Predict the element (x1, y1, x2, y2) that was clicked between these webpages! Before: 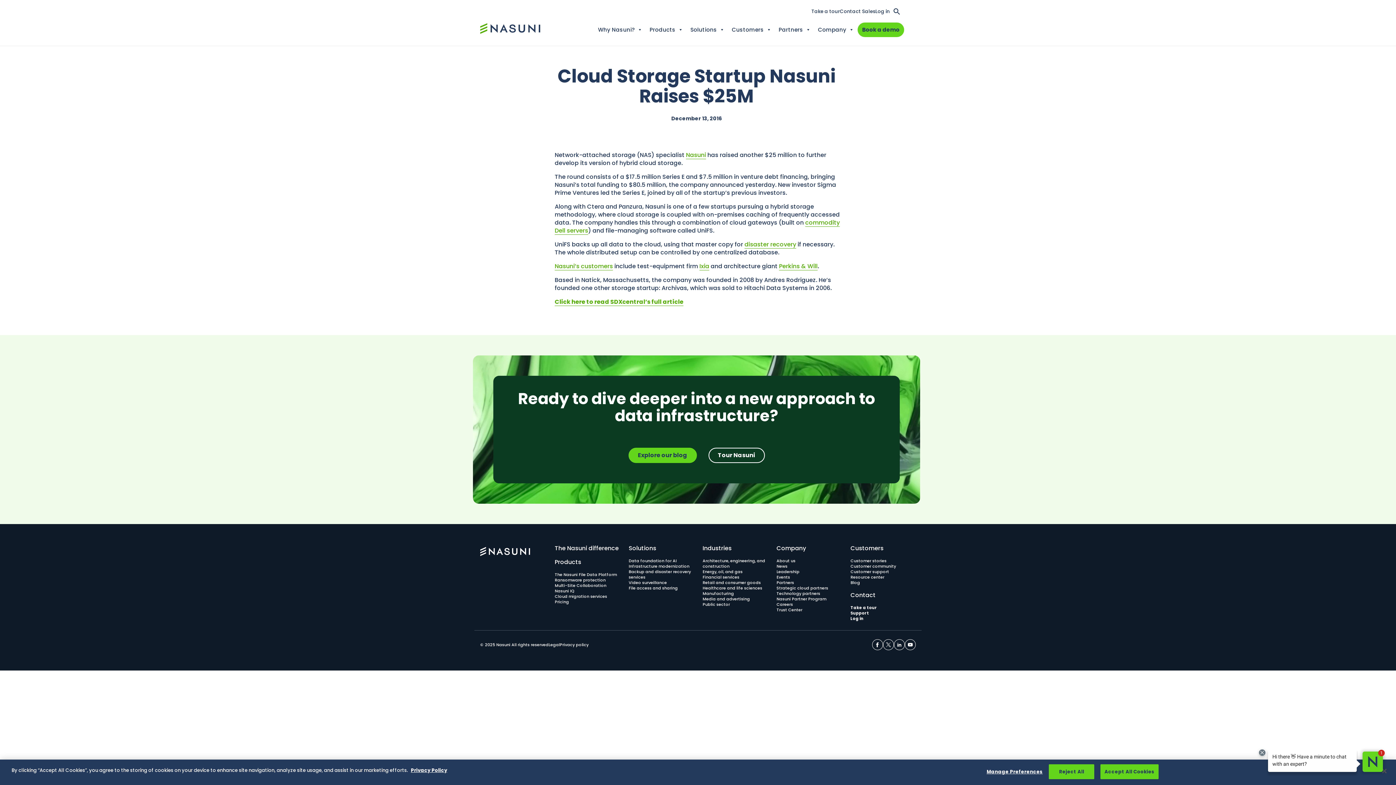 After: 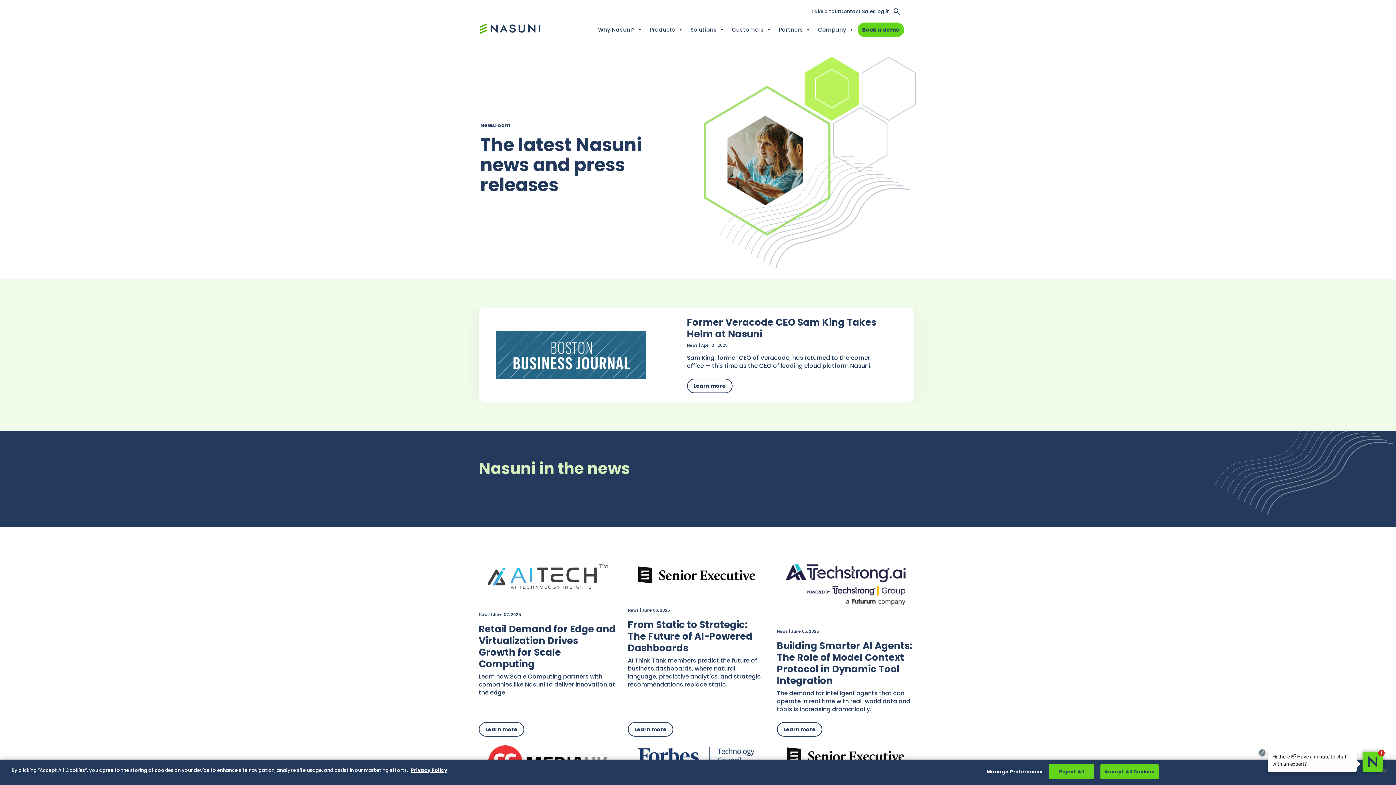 Action: bbox: (776, 563, 787, 569) label: News